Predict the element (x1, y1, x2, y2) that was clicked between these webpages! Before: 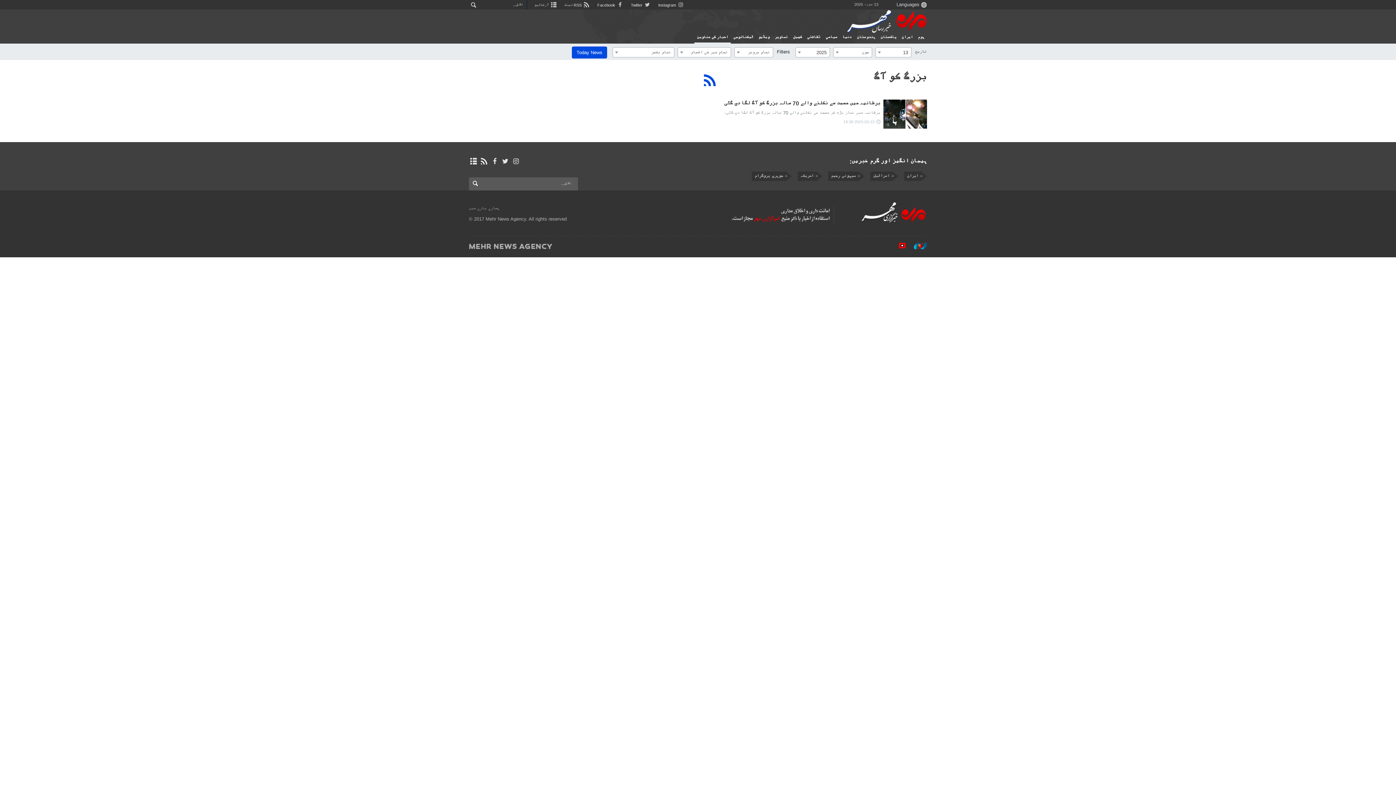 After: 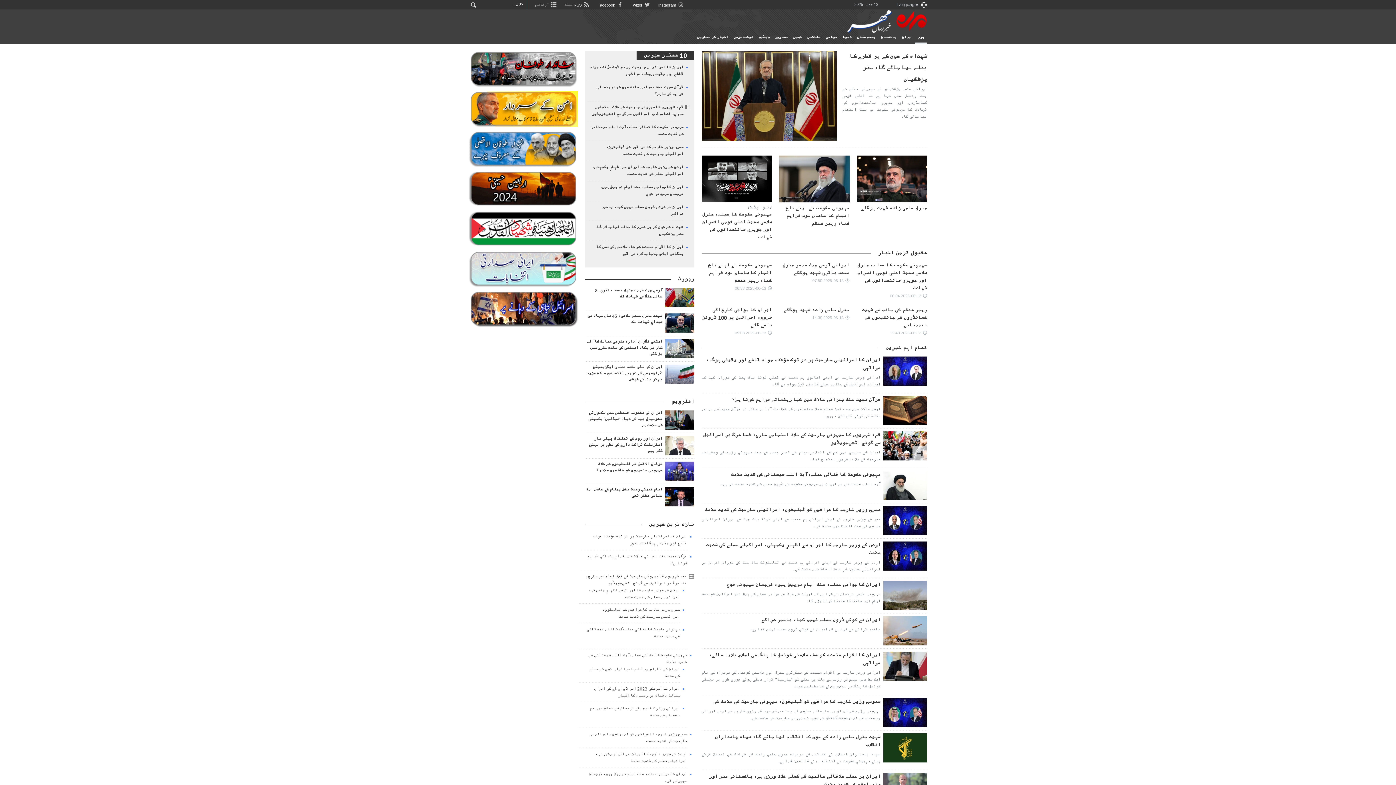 Action: label: ہوم bbox: (915, 32, 927, 42)